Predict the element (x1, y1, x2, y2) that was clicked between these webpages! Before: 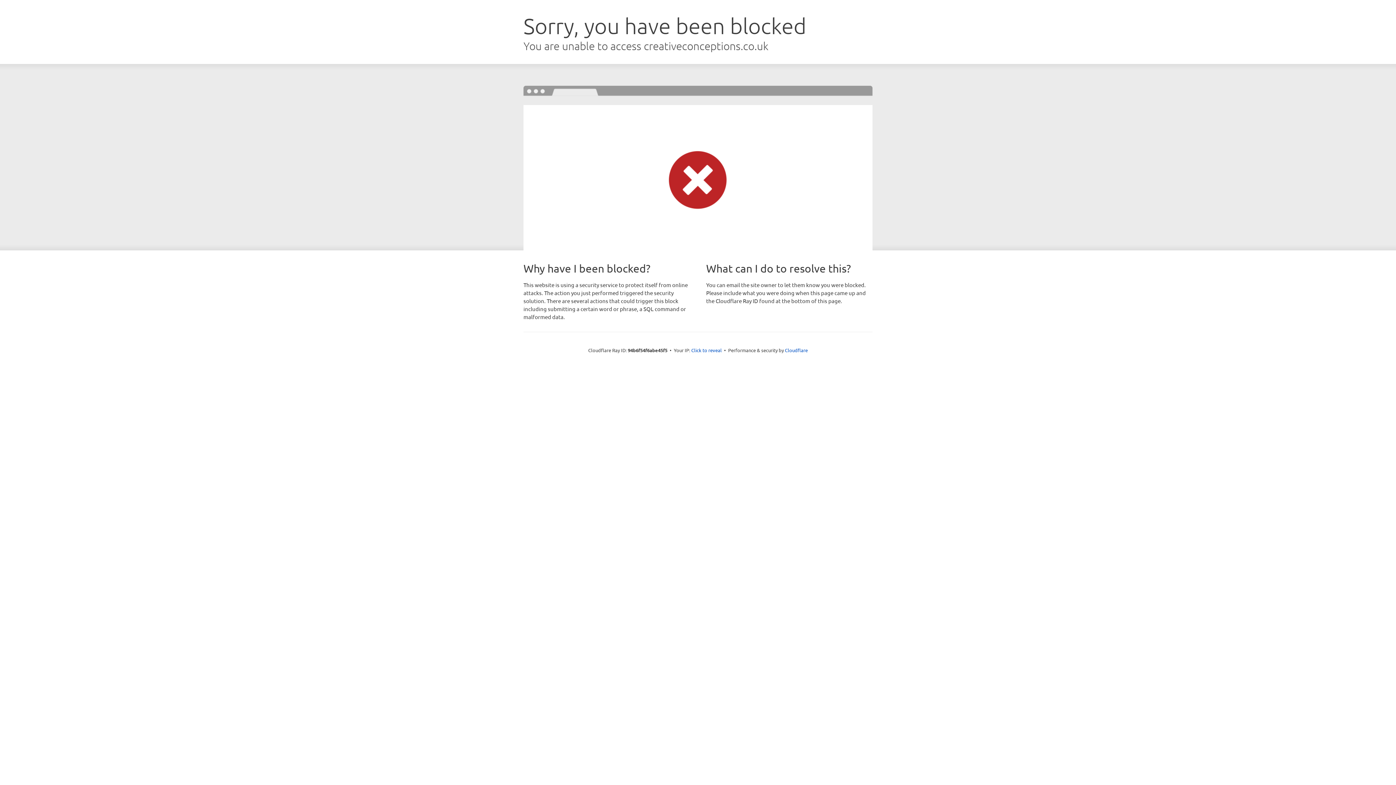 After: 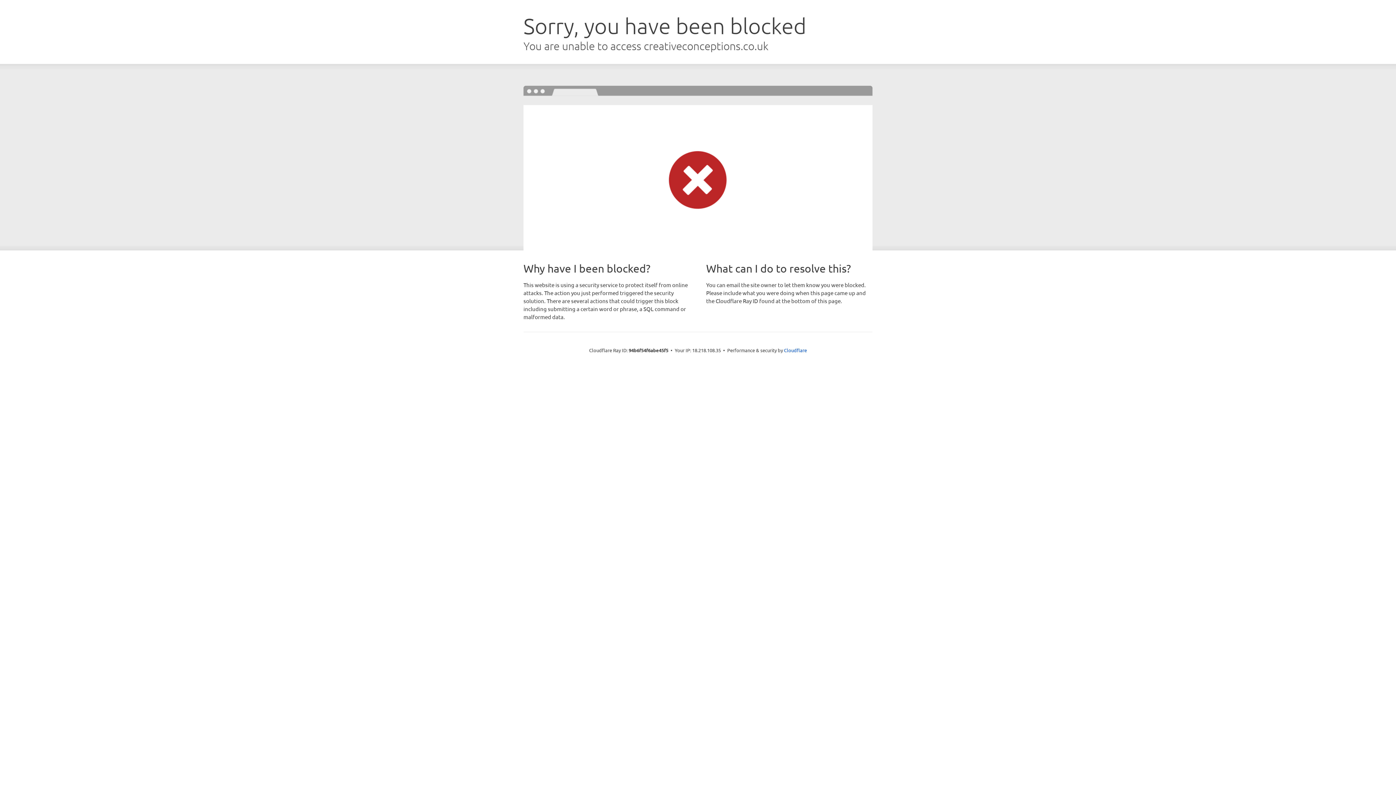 Action: label: Click to reveal bbox: (691, 346, 722, 353)